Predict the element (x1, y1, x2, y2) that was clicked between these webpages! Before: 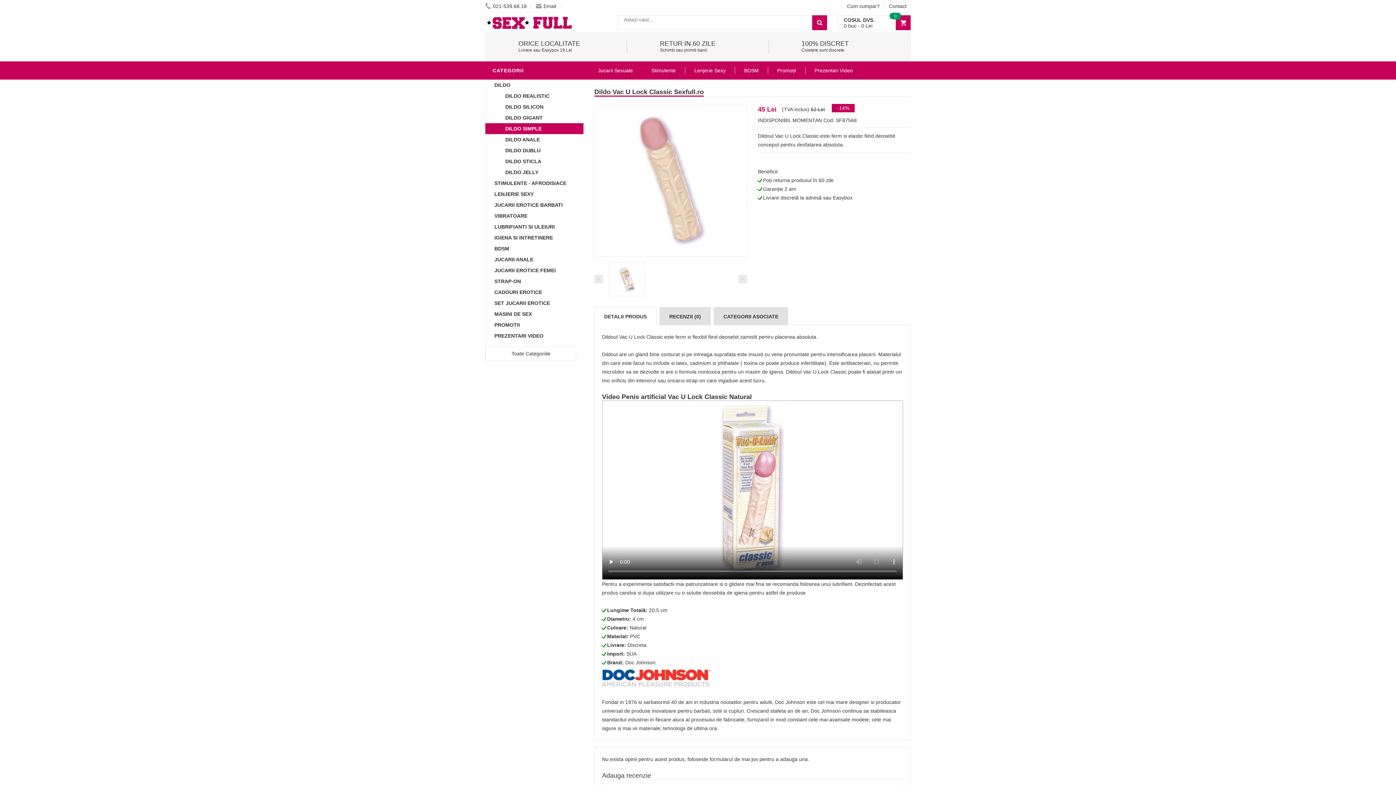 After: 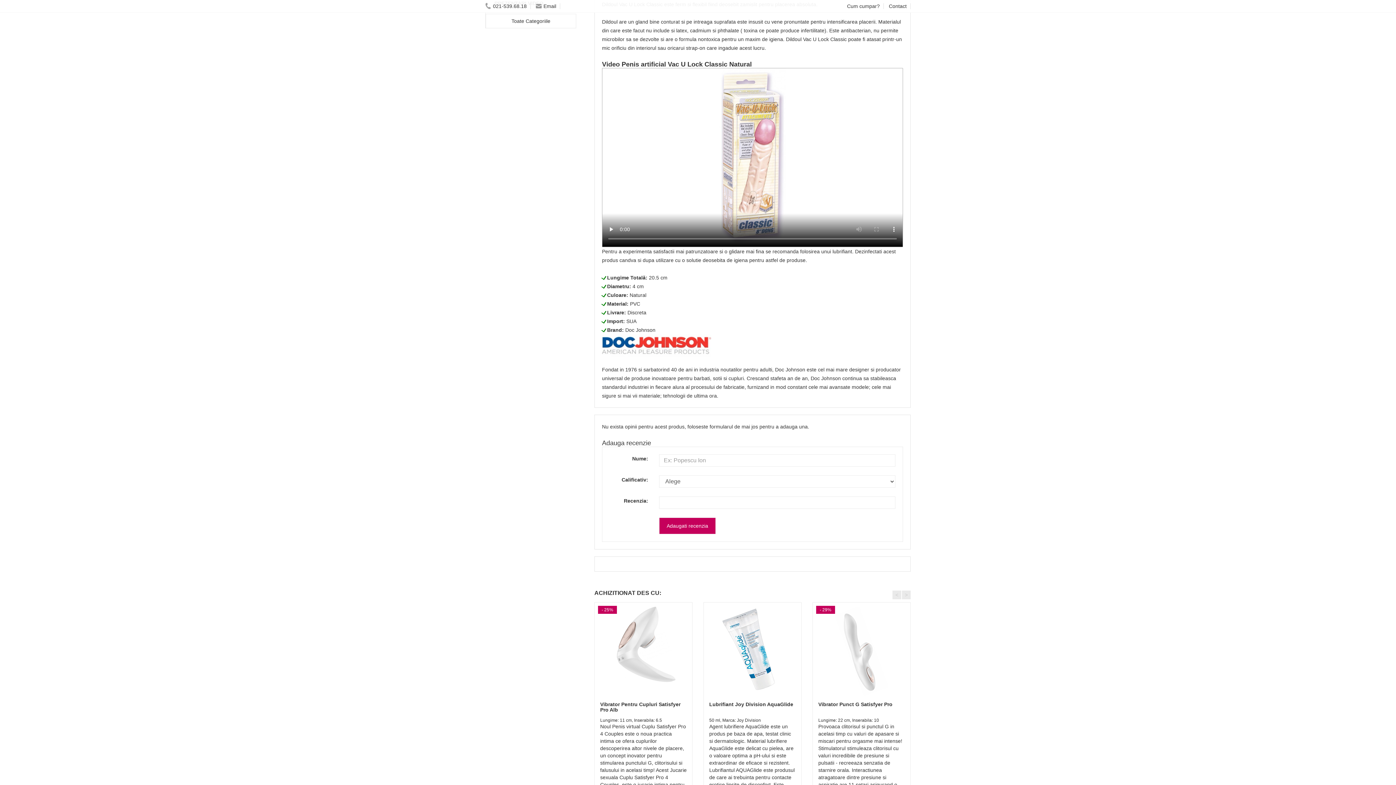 Action: label: DETALII PRODUS bbox: (594, 307, 656, 325)